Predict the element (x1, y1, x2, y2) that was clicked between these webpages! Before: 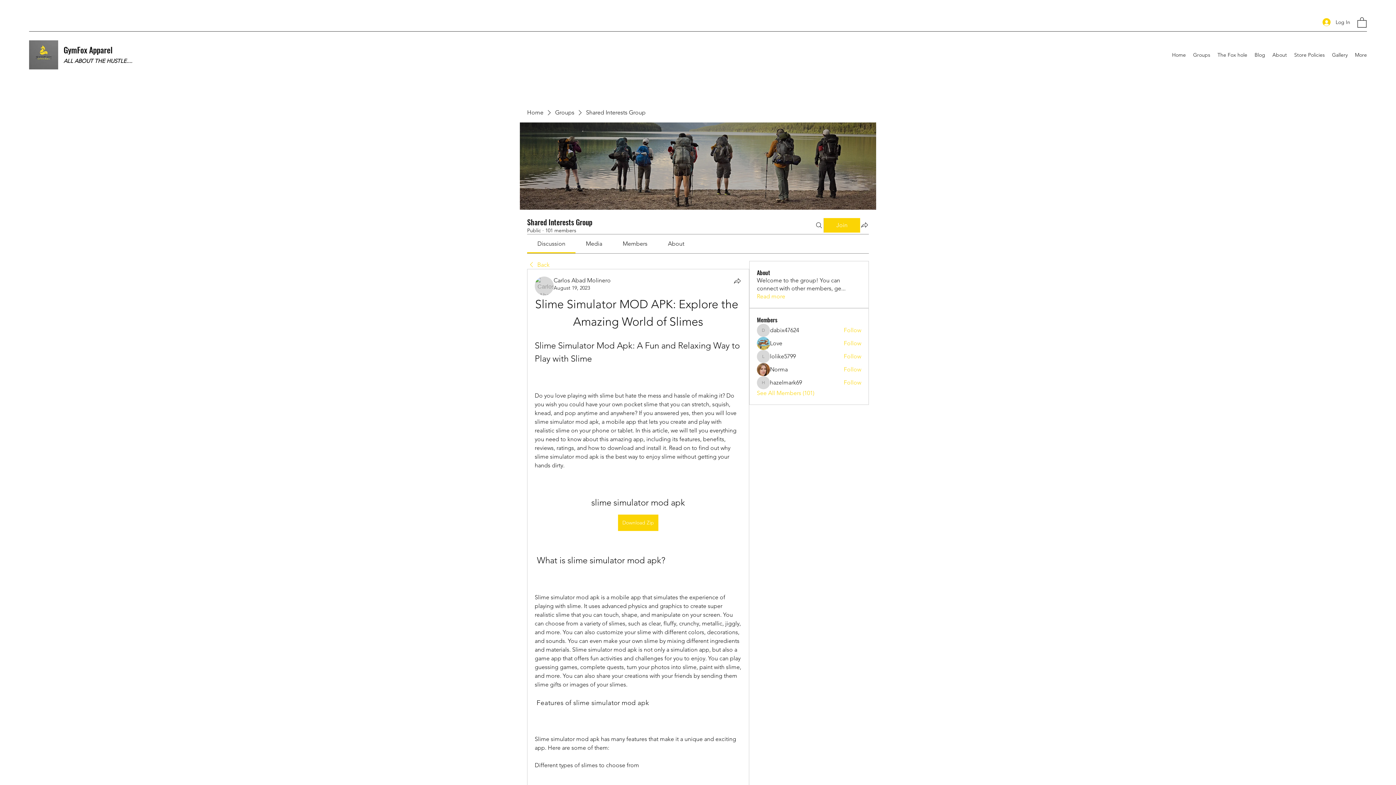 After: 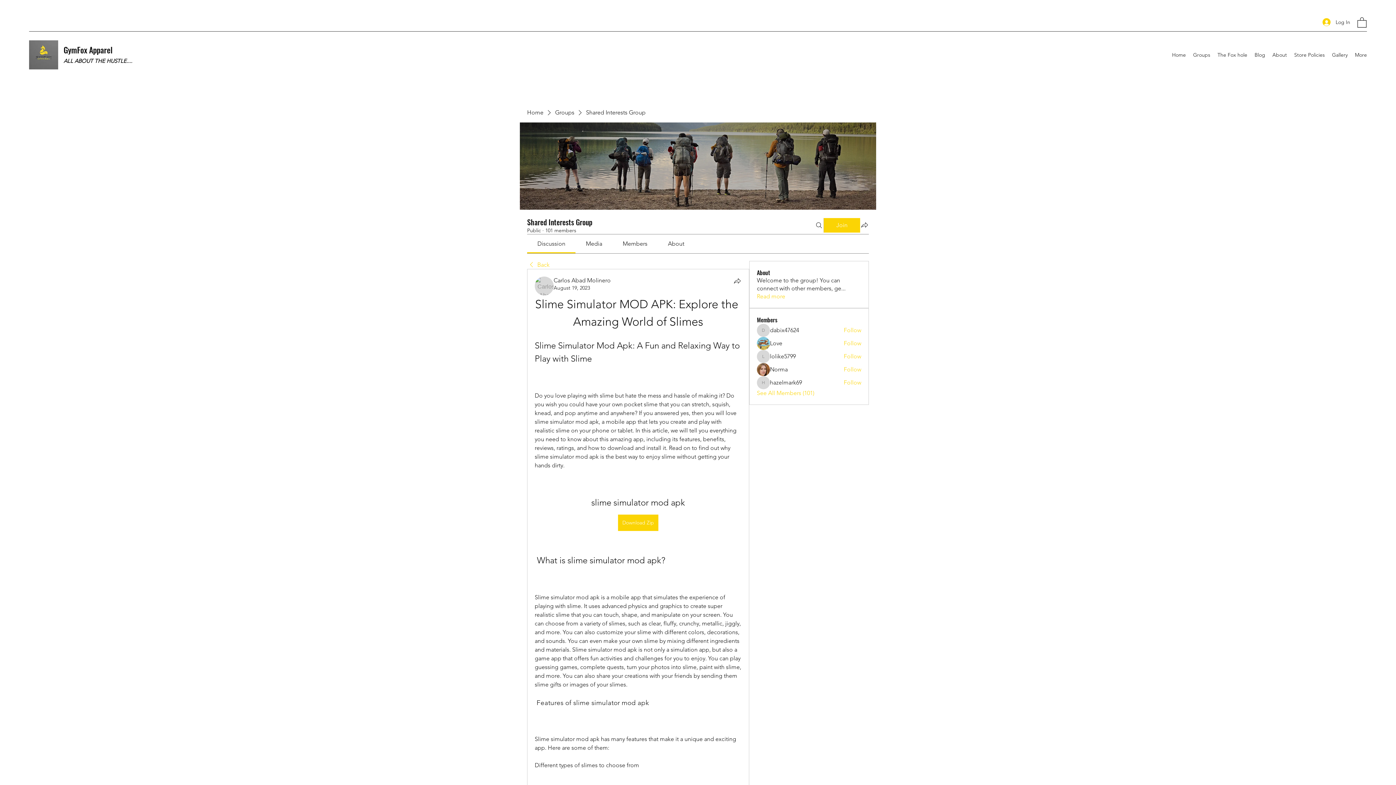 Action: bbox: (622, 240, 647, 247) label: Members